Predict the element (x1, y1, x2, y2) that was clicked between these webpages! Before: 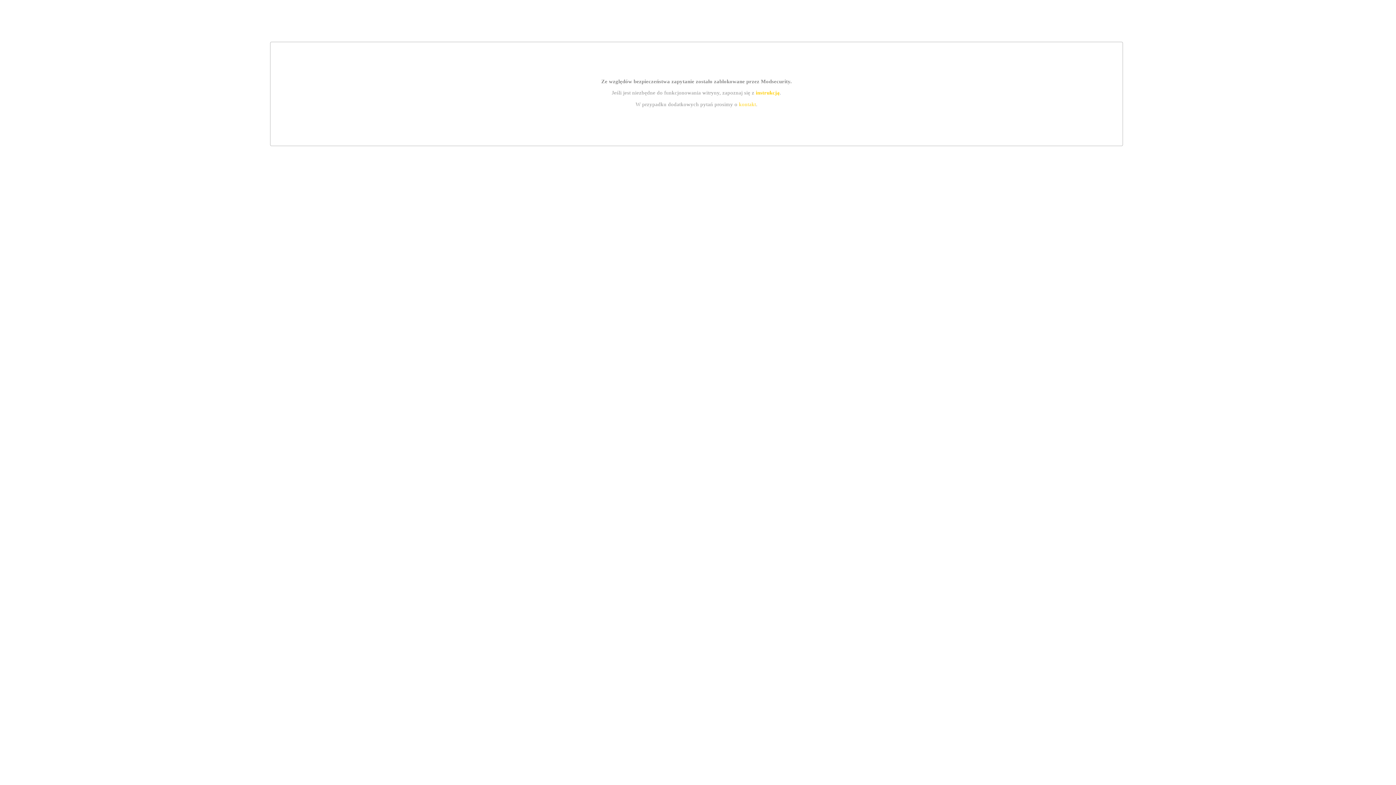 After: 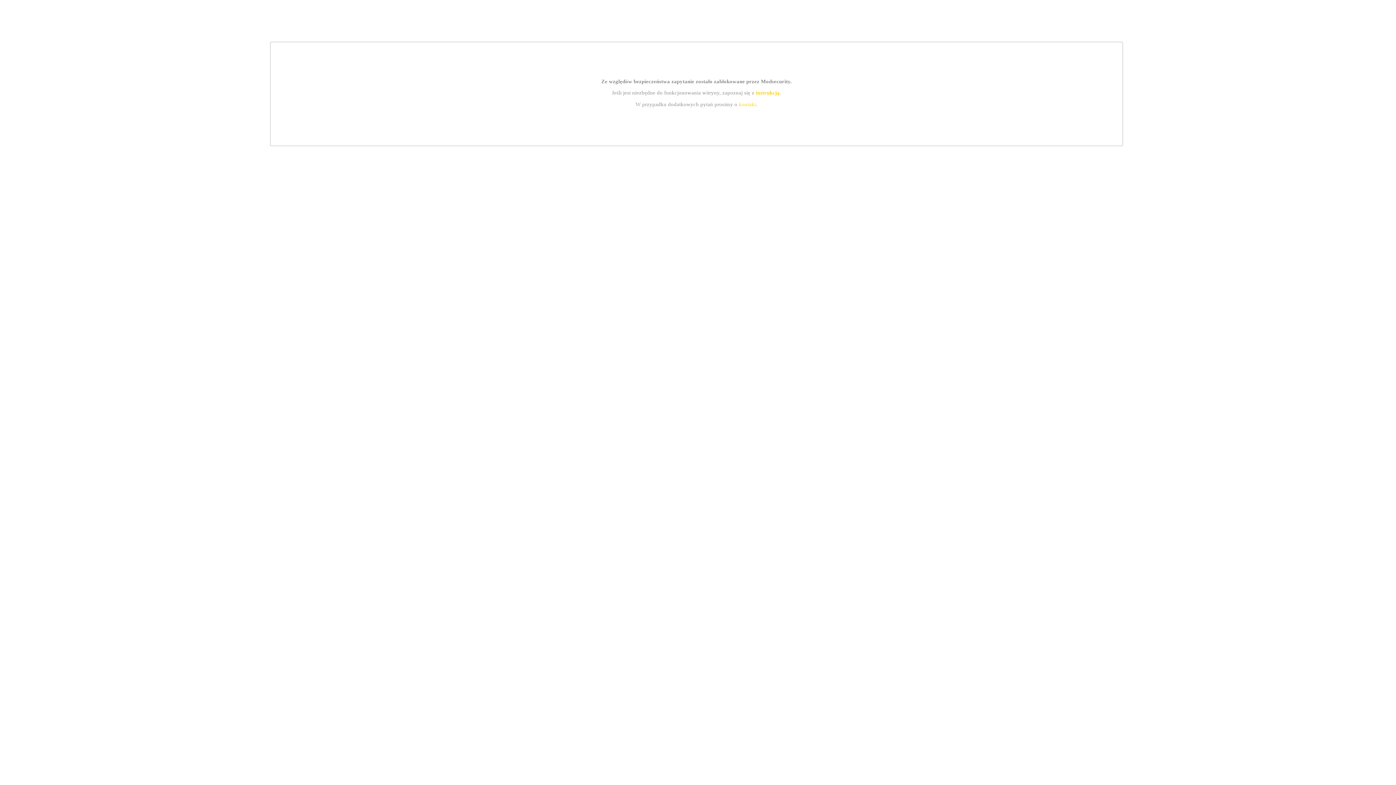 Action: bbox: (739, 101, 756, 107) label: kontakt